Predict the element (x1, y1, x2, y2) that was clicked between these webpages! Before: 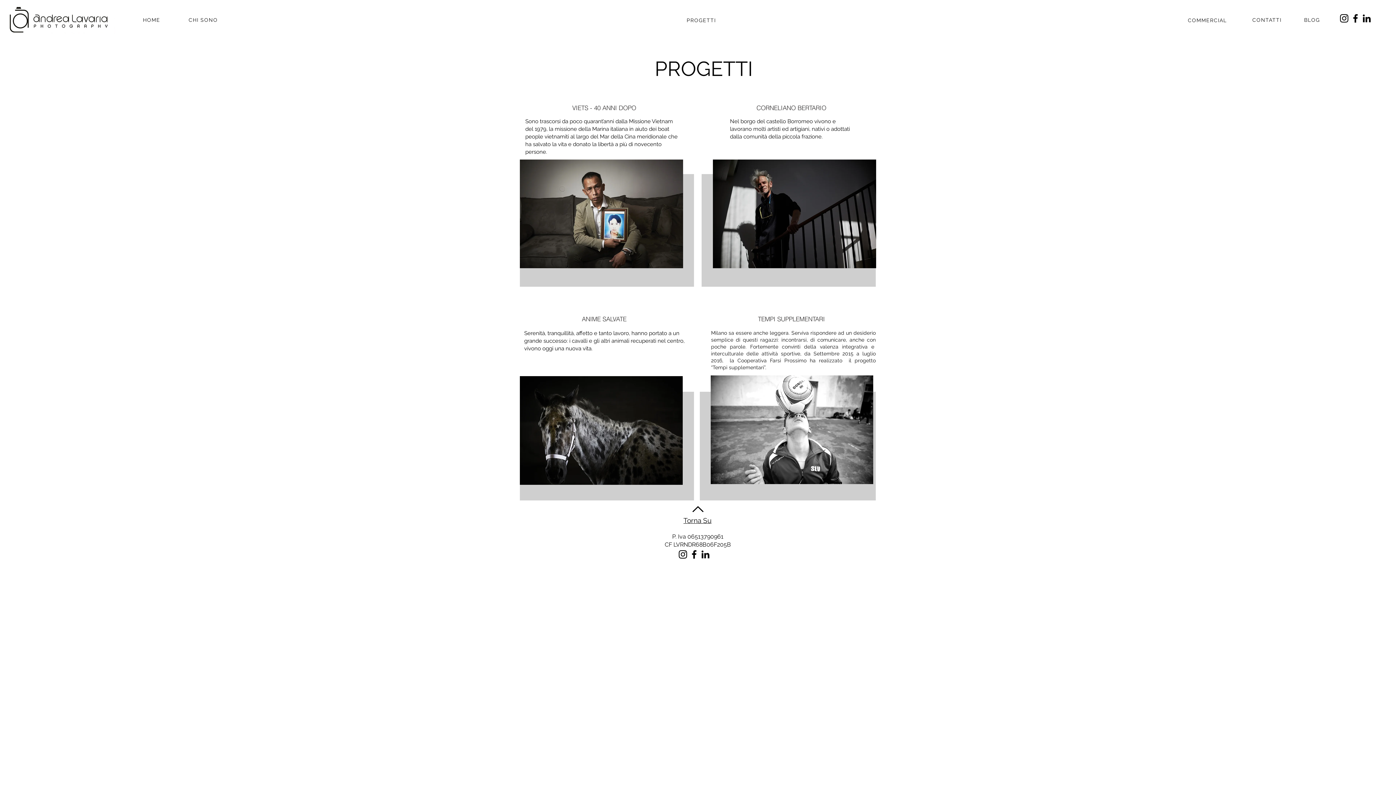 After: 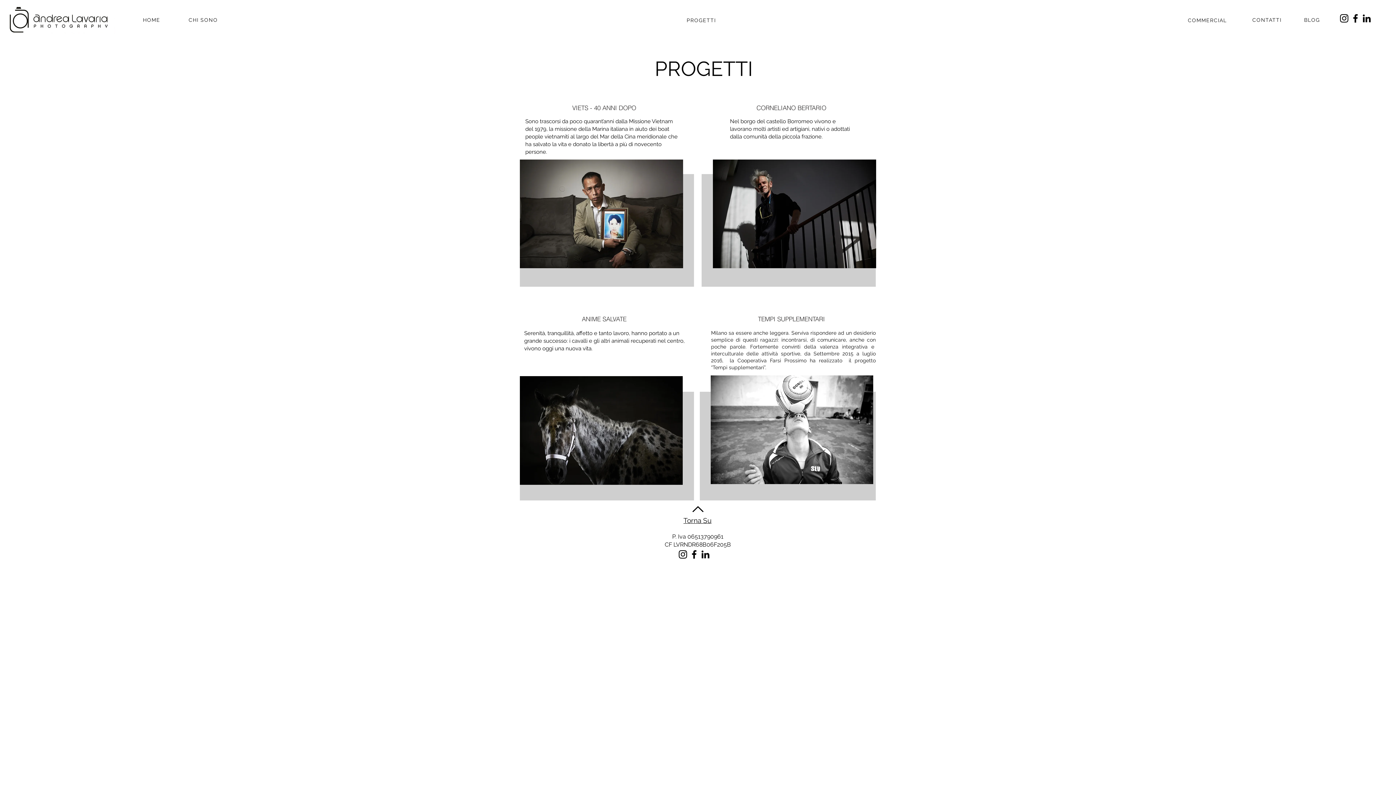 Action: bbox: (677, 549, 688, 560) label: Instagram